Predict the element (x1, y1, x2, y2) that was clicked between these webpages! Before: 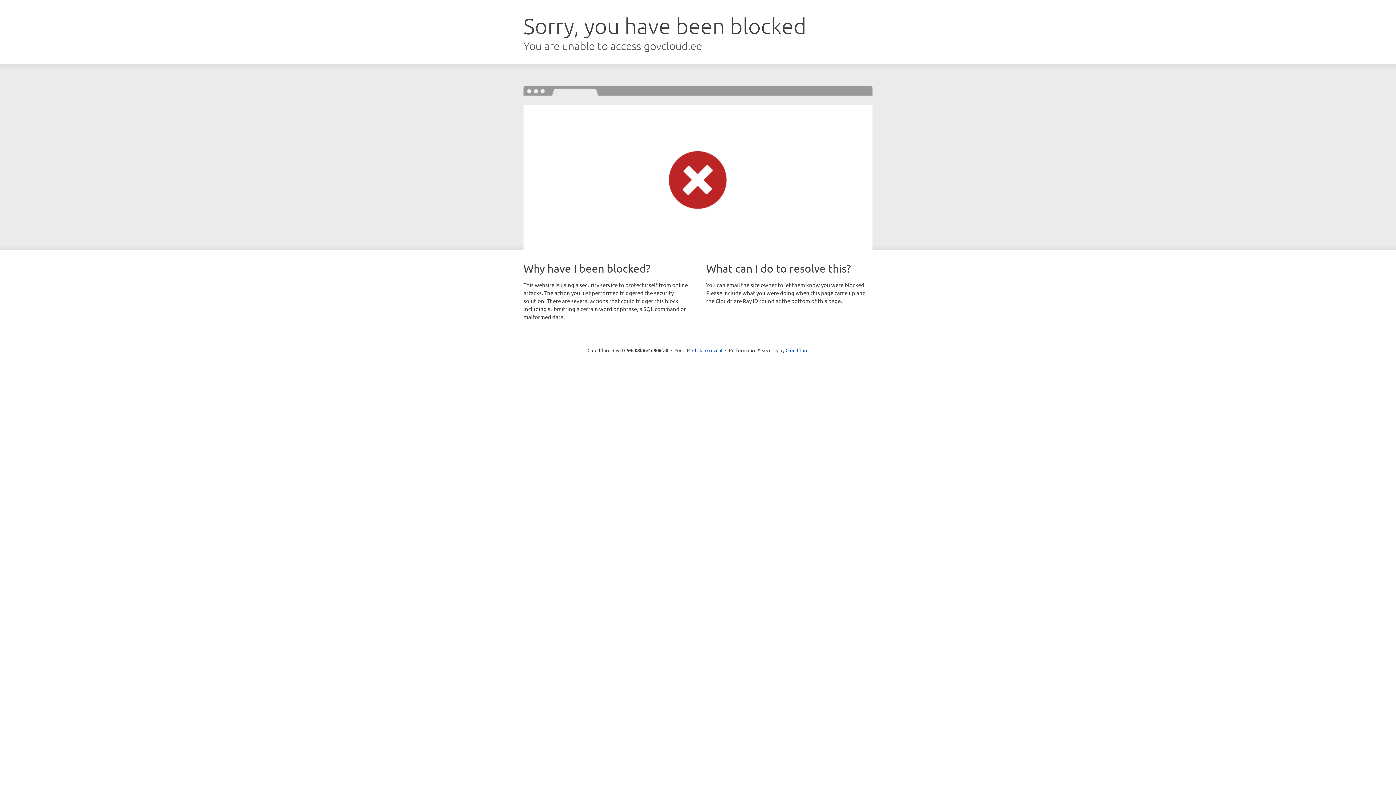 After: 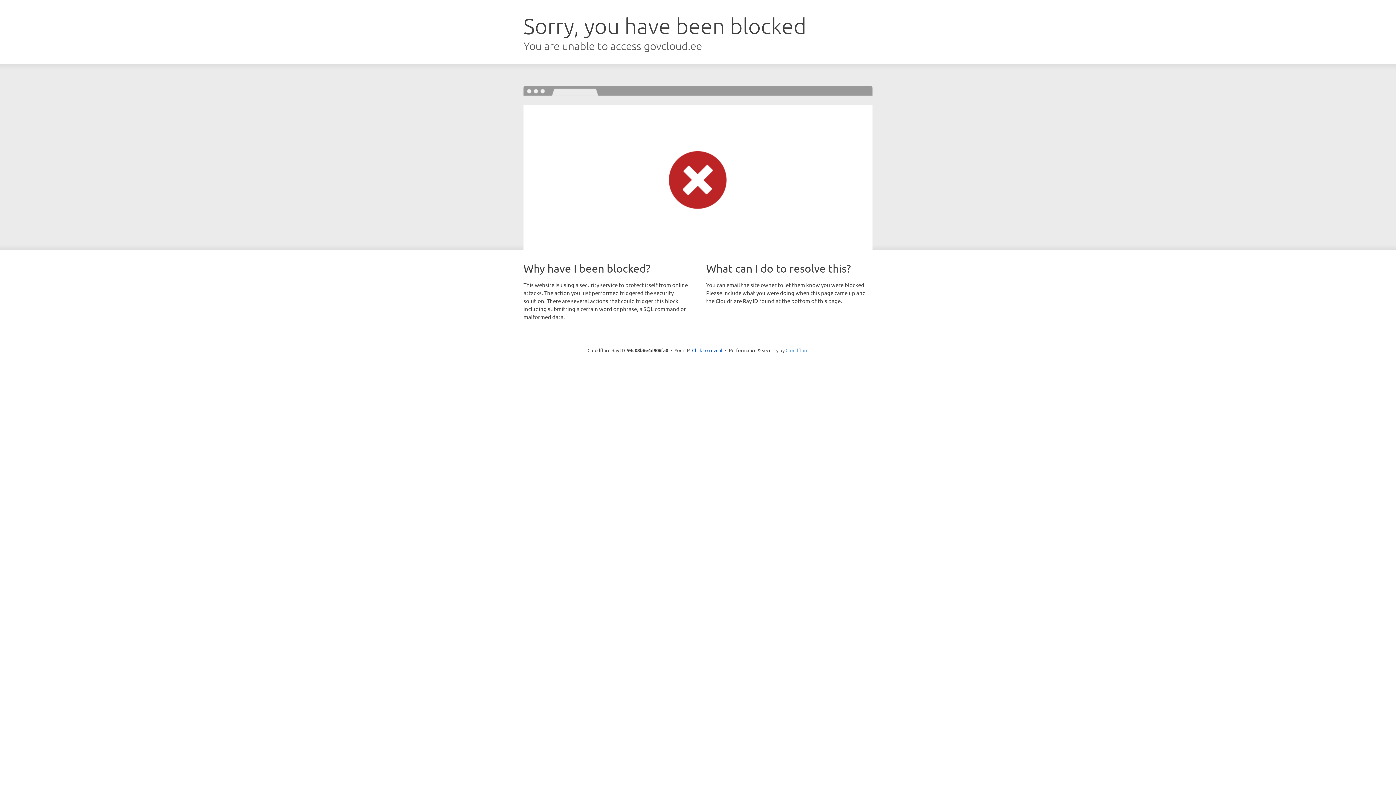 Action: label: Cloudflare bbox: (785, 347, 808, 353)